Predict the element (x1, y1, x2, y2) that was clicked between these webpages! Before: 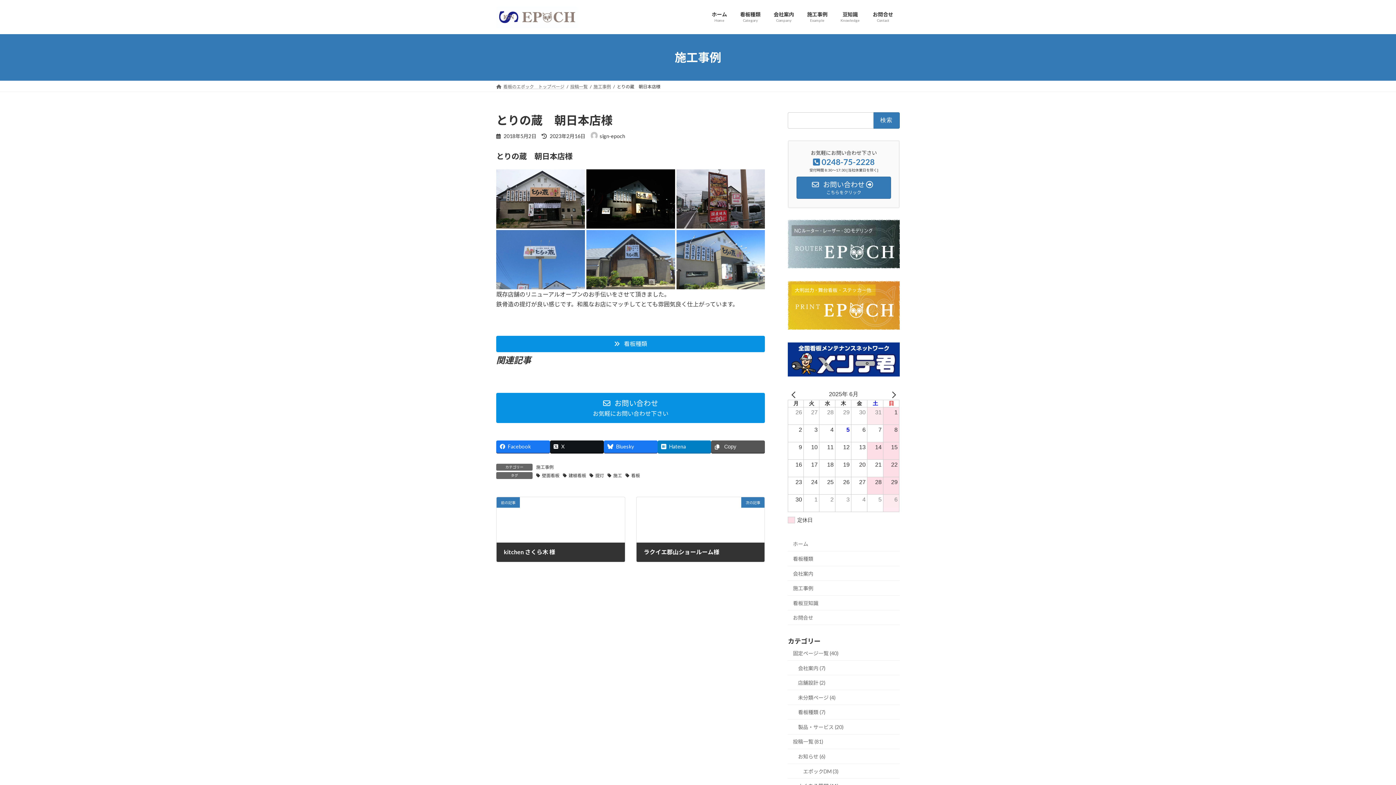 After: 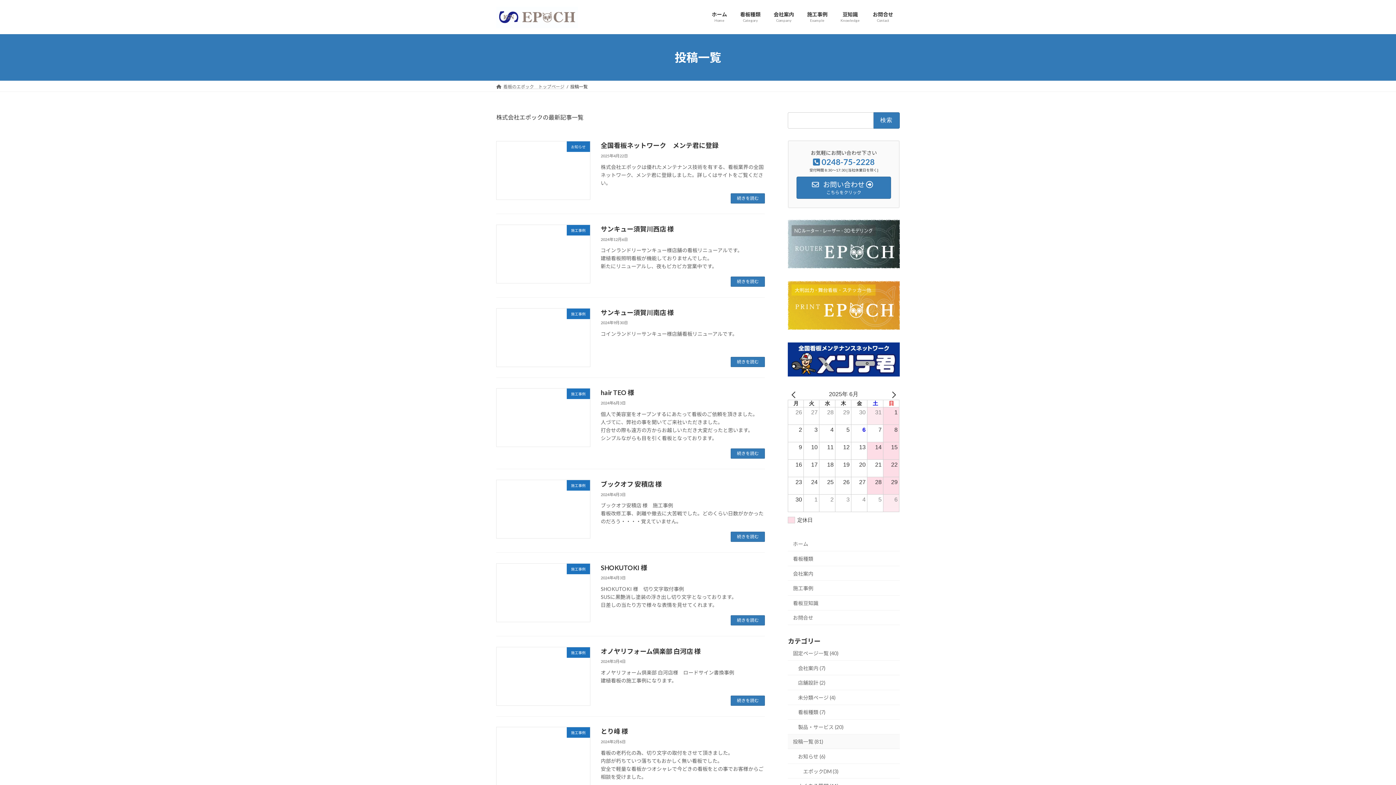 Action: bbox: (788, 734, 900, 749) label: 投稿一覧 (81)